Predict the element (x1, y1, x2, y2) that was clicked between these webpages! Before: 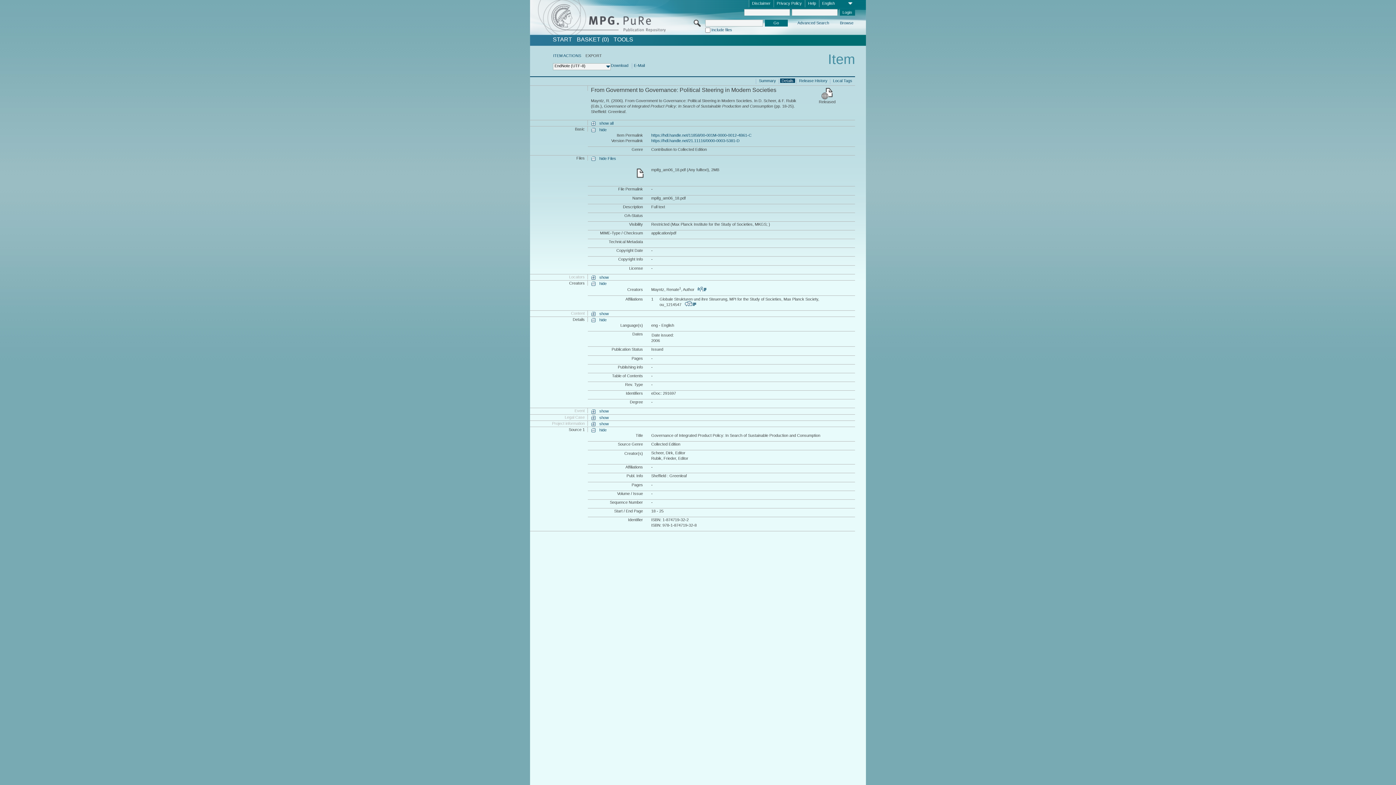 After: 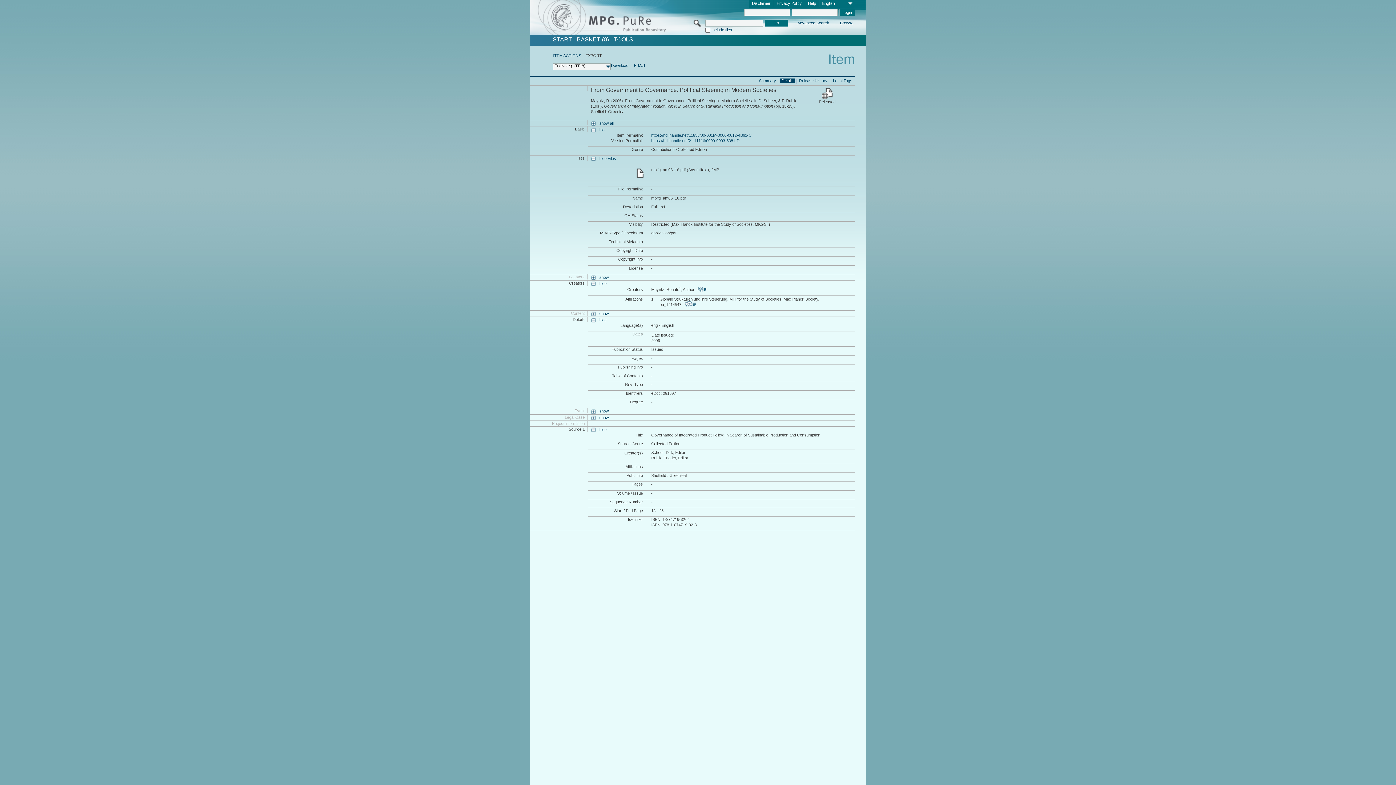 Action: label: show bbox: (591, 421, 608, 426)